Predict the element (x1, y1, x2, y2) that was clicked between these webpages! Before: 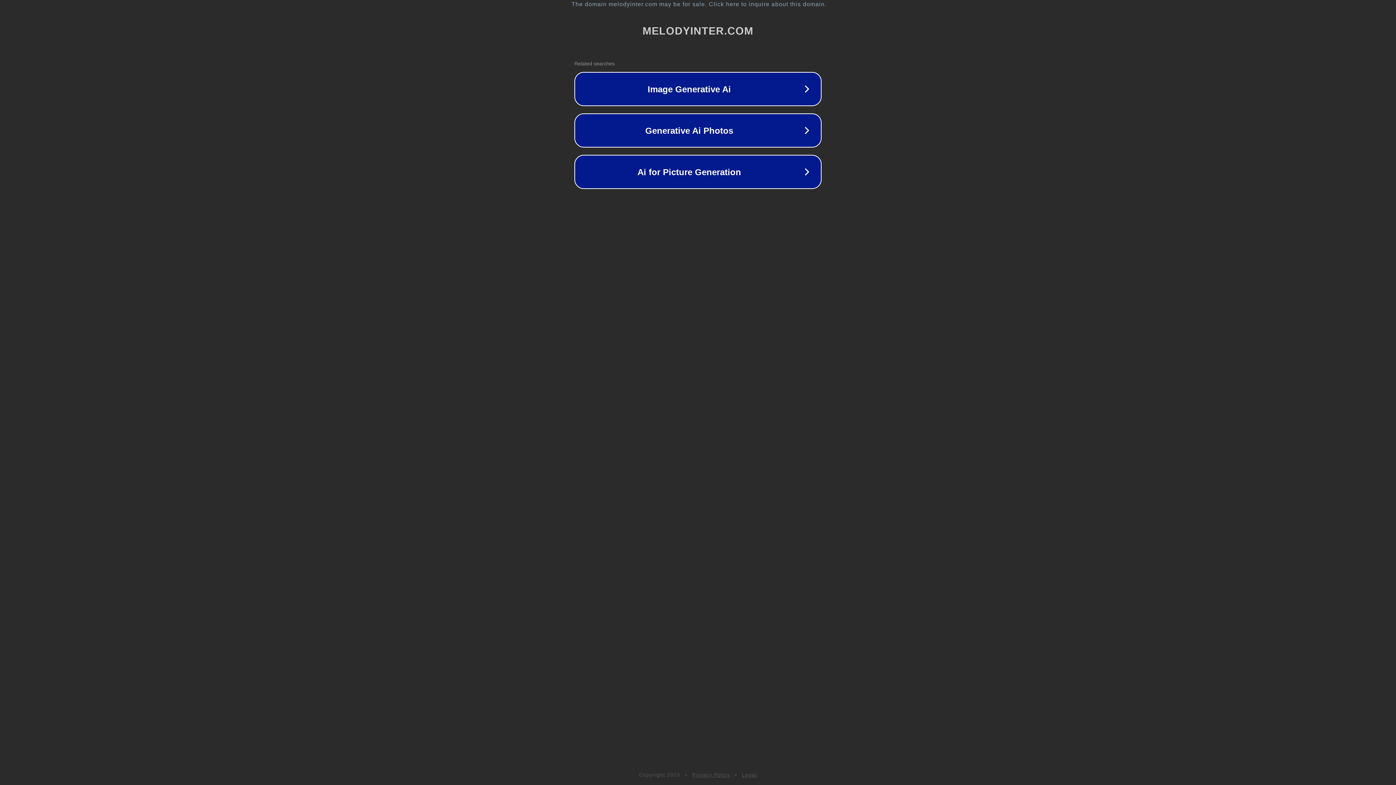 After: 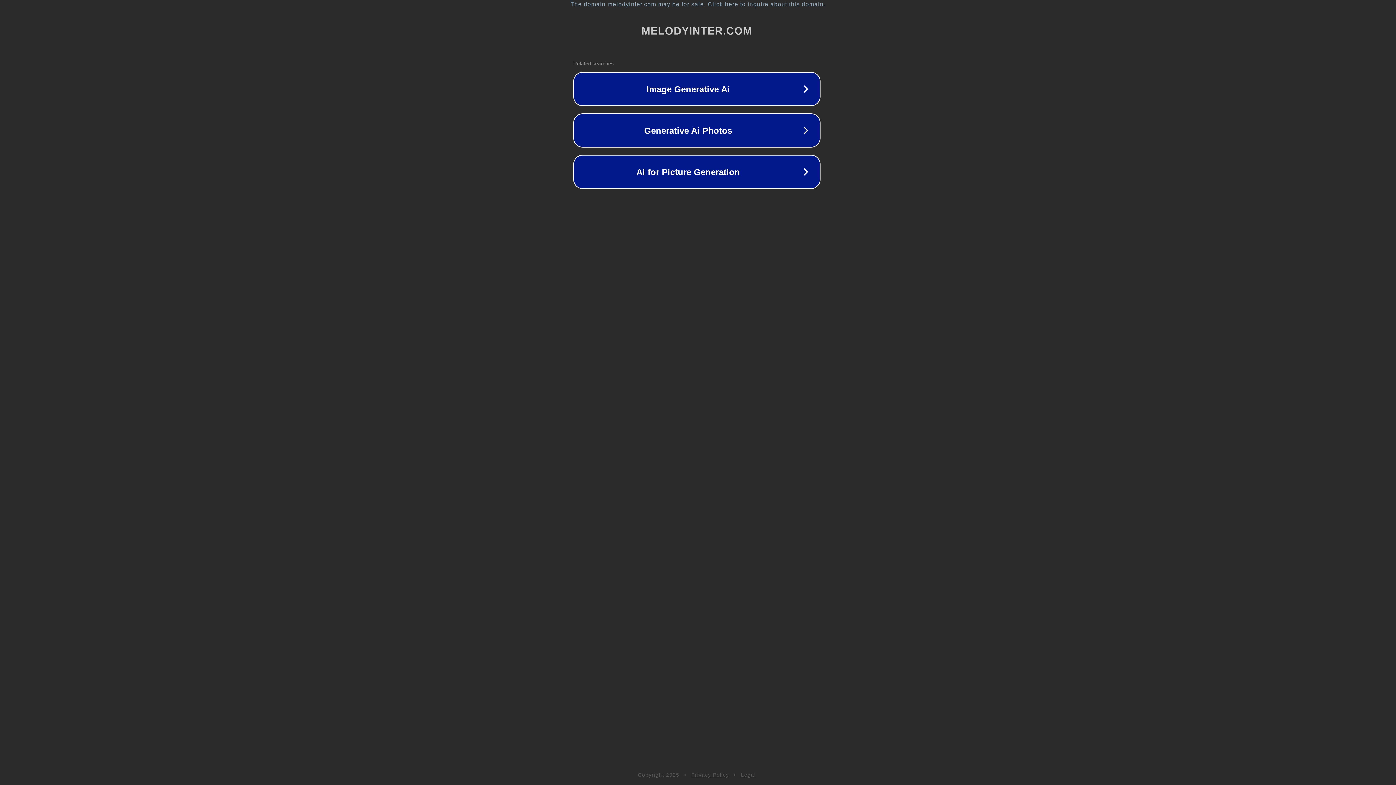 Action: bbox: (1, 1, 1397, 7) label: The domain melodyinter.com may be for sale. Click here to inquire about this domain.